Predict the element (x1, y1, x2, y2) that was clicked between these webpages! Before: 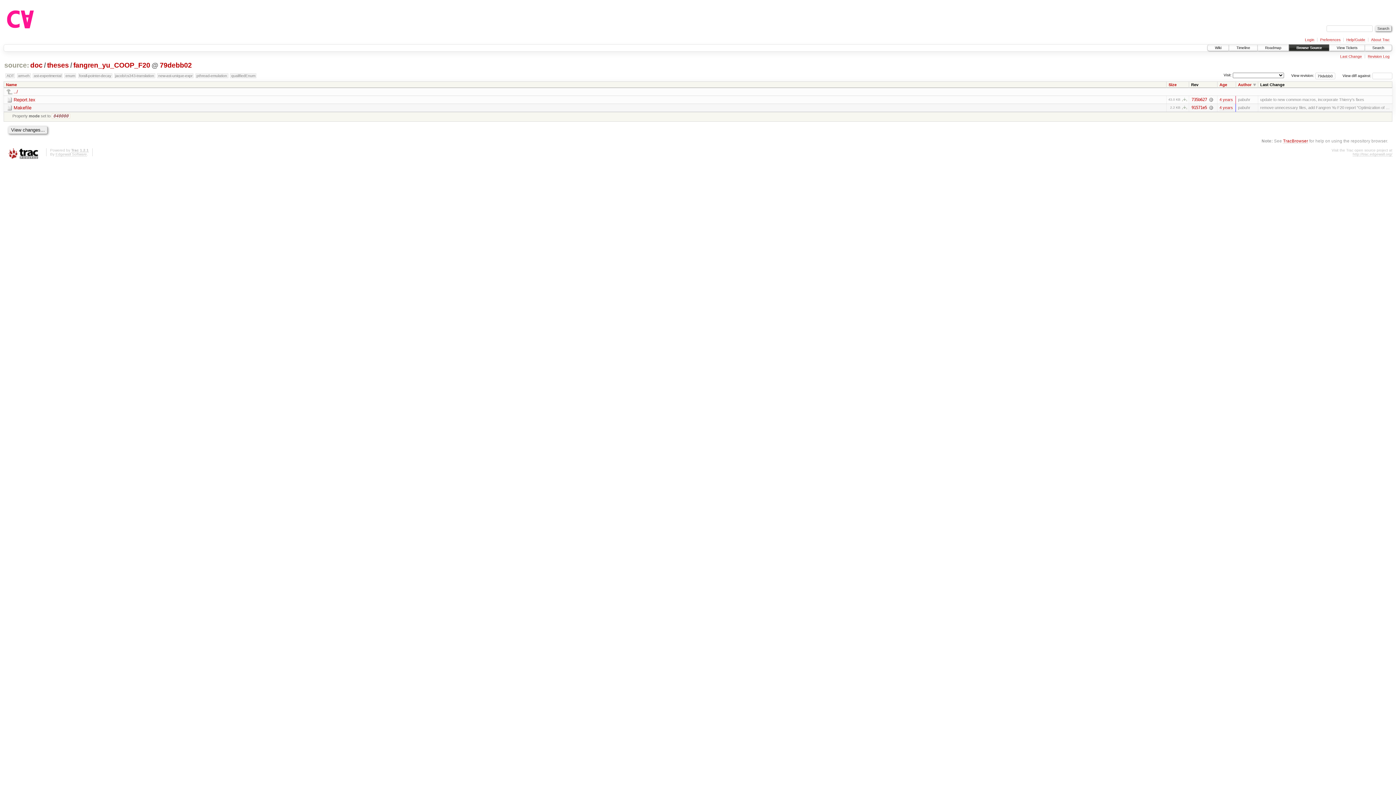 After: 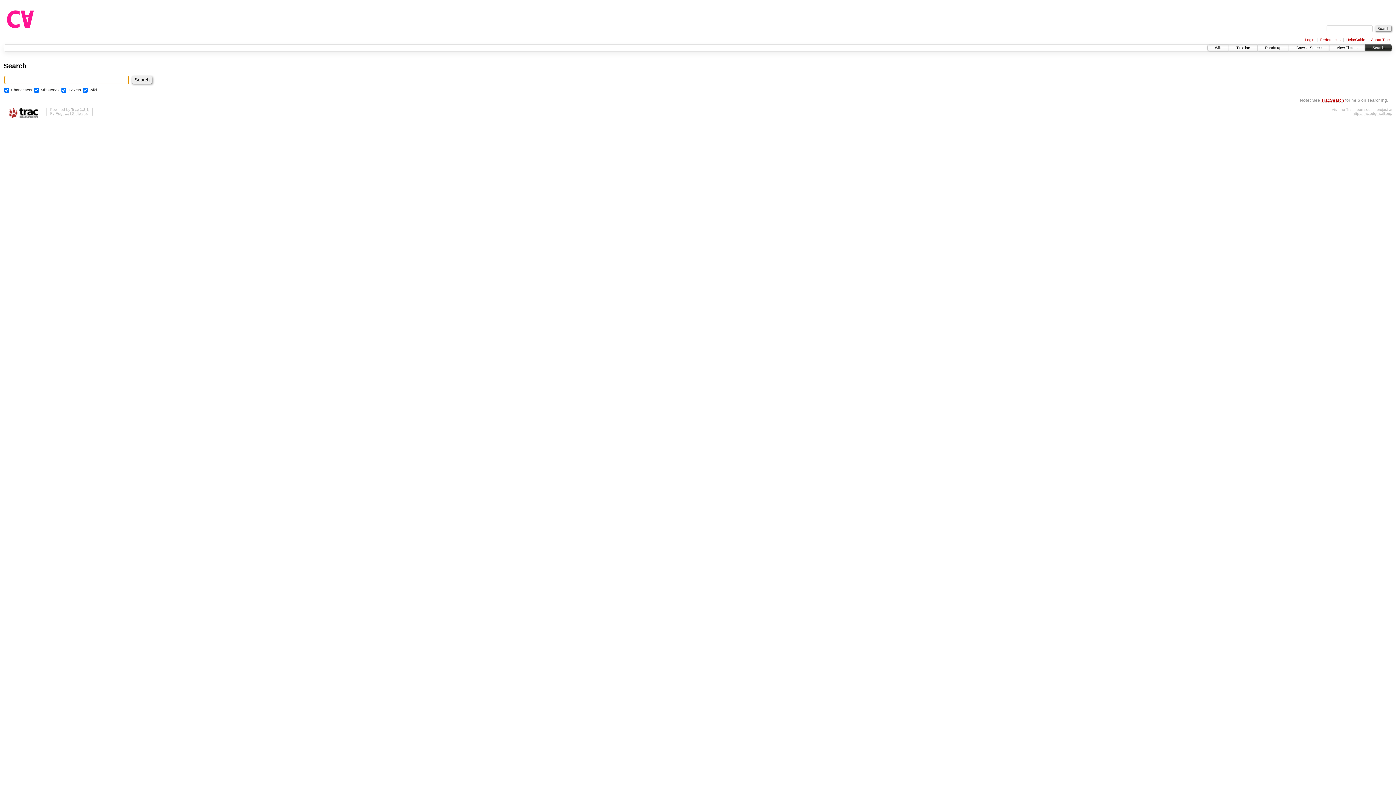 Action: label: Search bbox: (1365, 44, 1392, 50)